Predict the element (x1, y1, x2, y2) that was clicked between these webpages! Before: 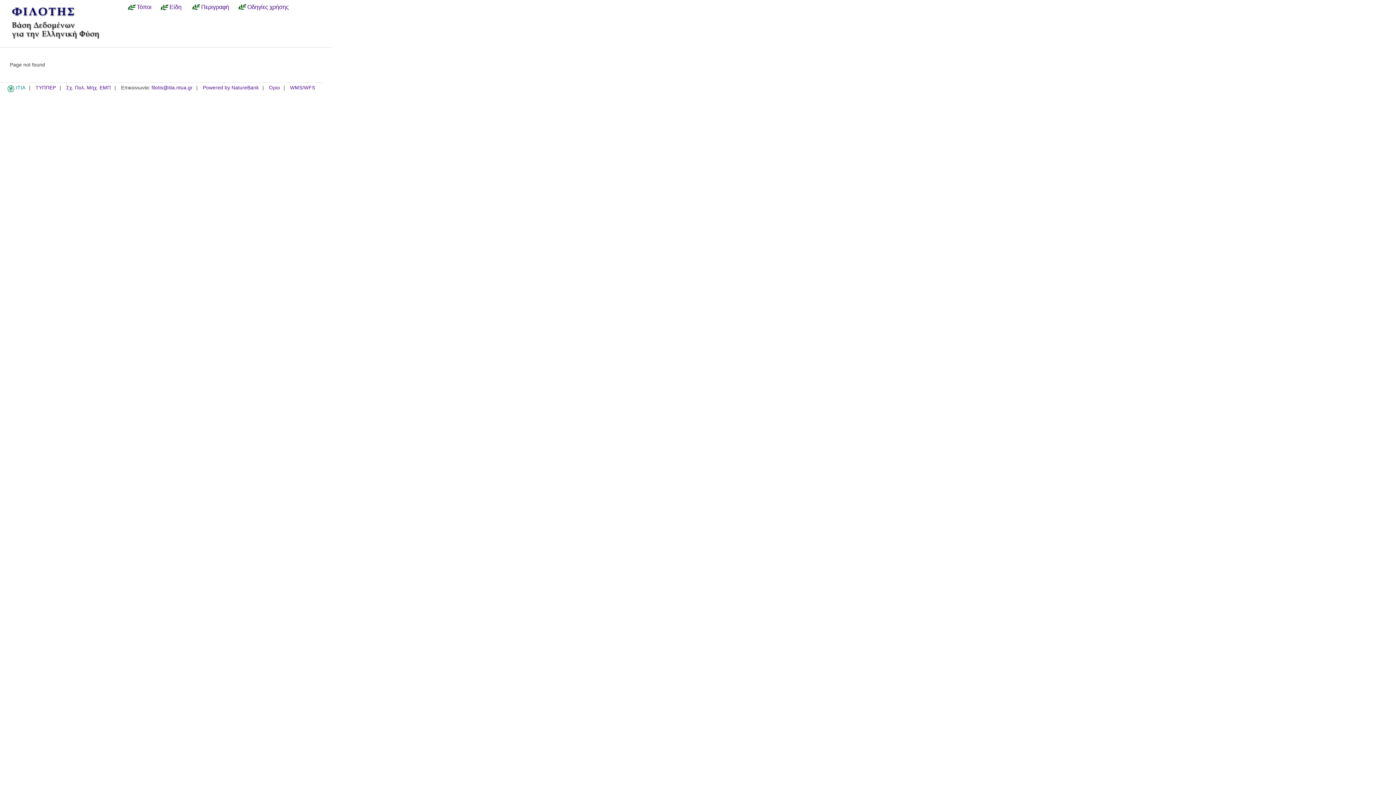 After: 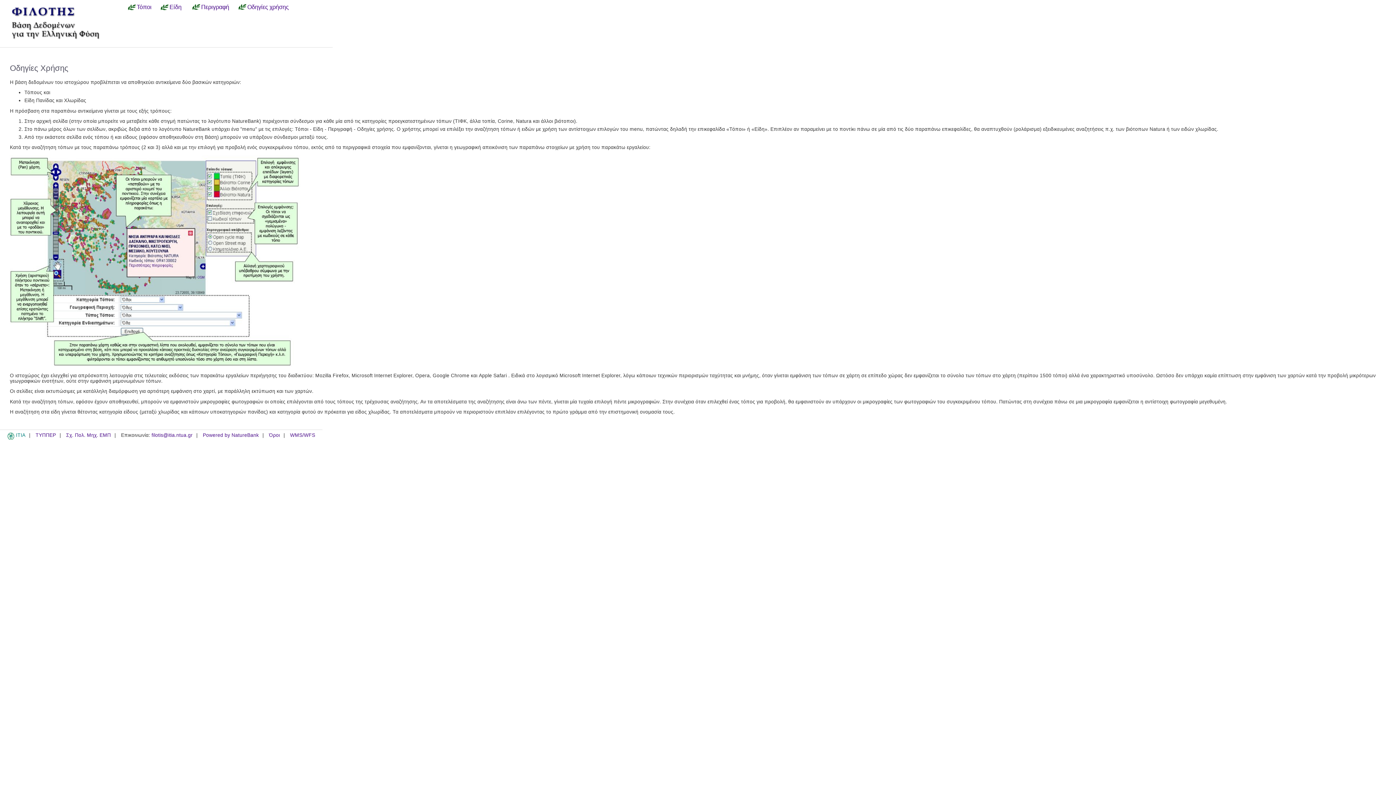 Action: bbox: (237, 3, 293, 10) label: Οδηγίες χρήσης